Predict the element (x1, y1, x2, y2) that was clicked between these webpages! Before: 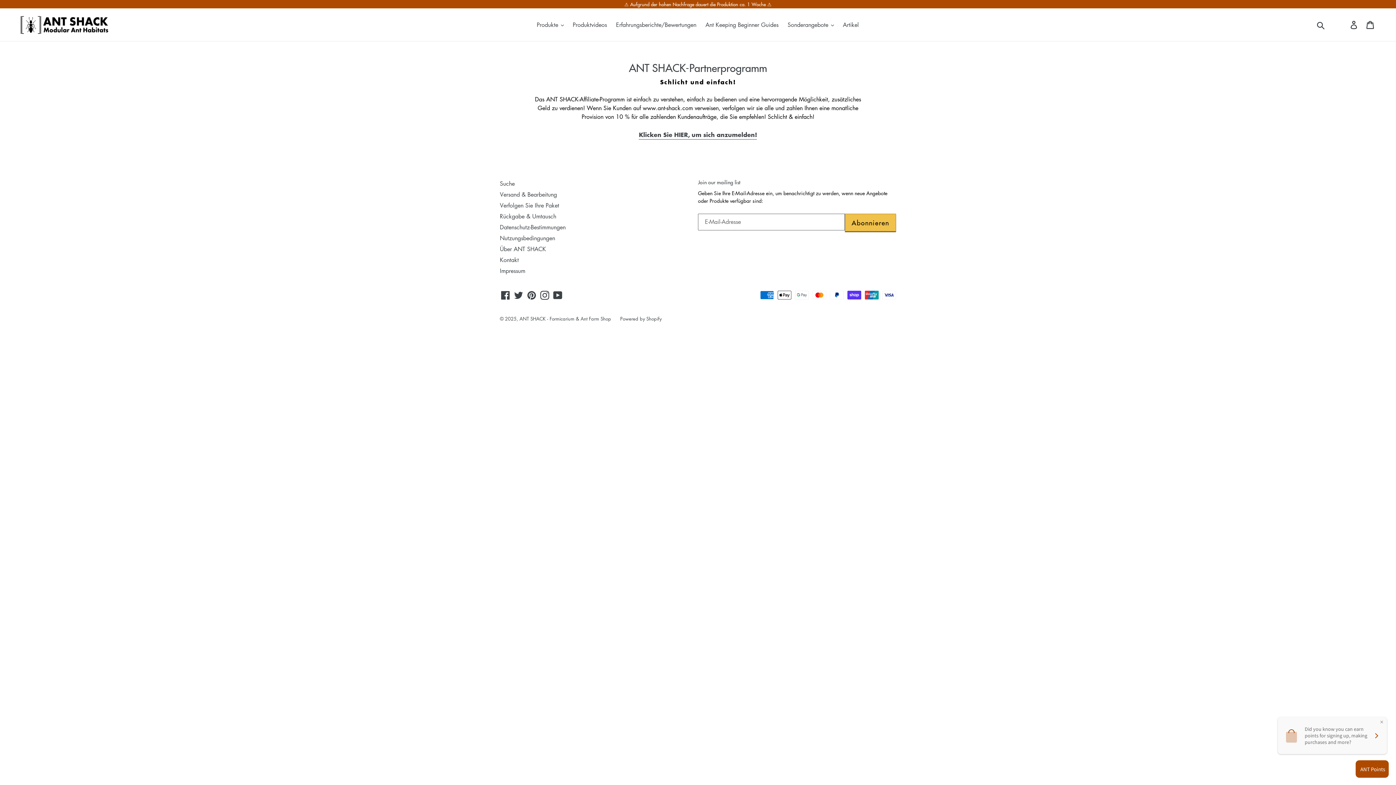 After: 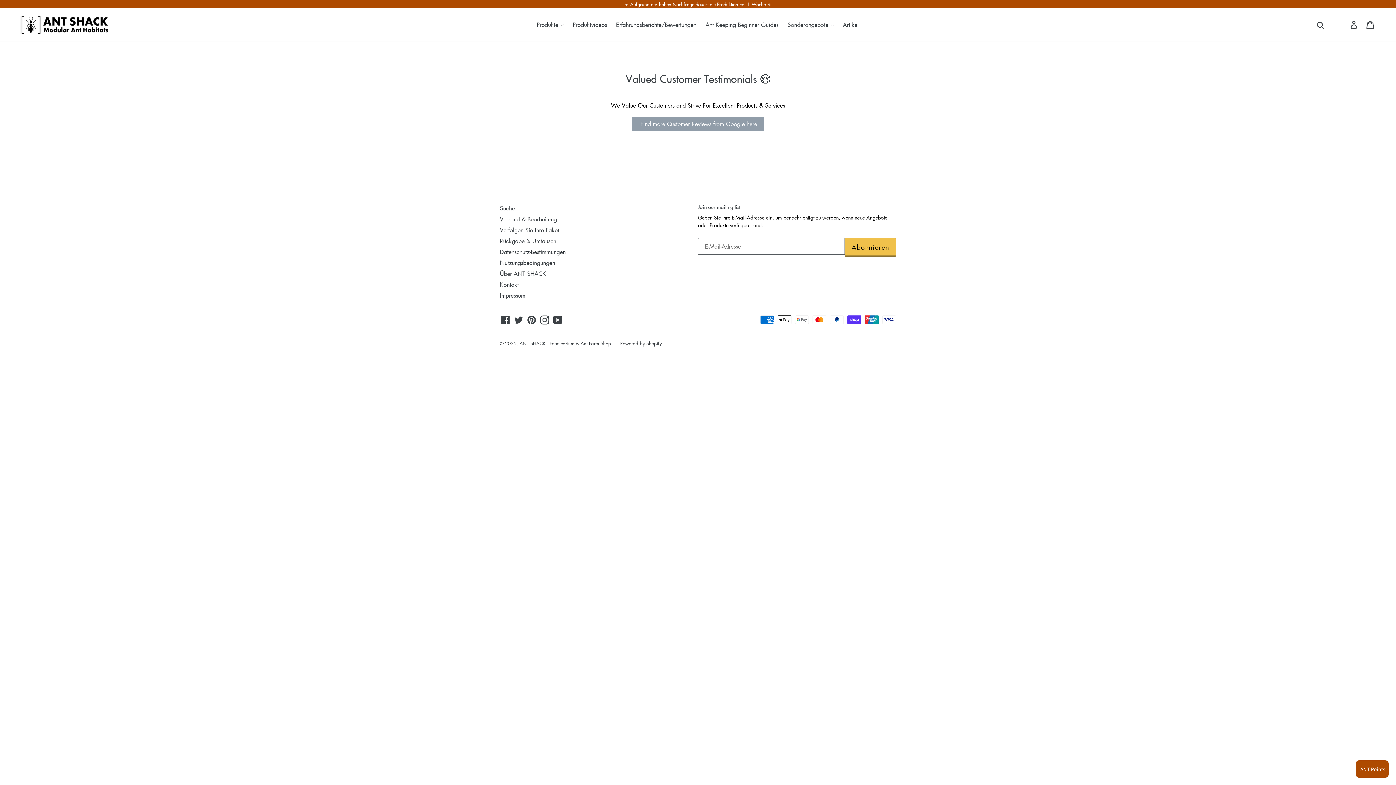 Action: label: Erfahrungsberichte/Bewertungen bbox: (612, 19, 700, 30)